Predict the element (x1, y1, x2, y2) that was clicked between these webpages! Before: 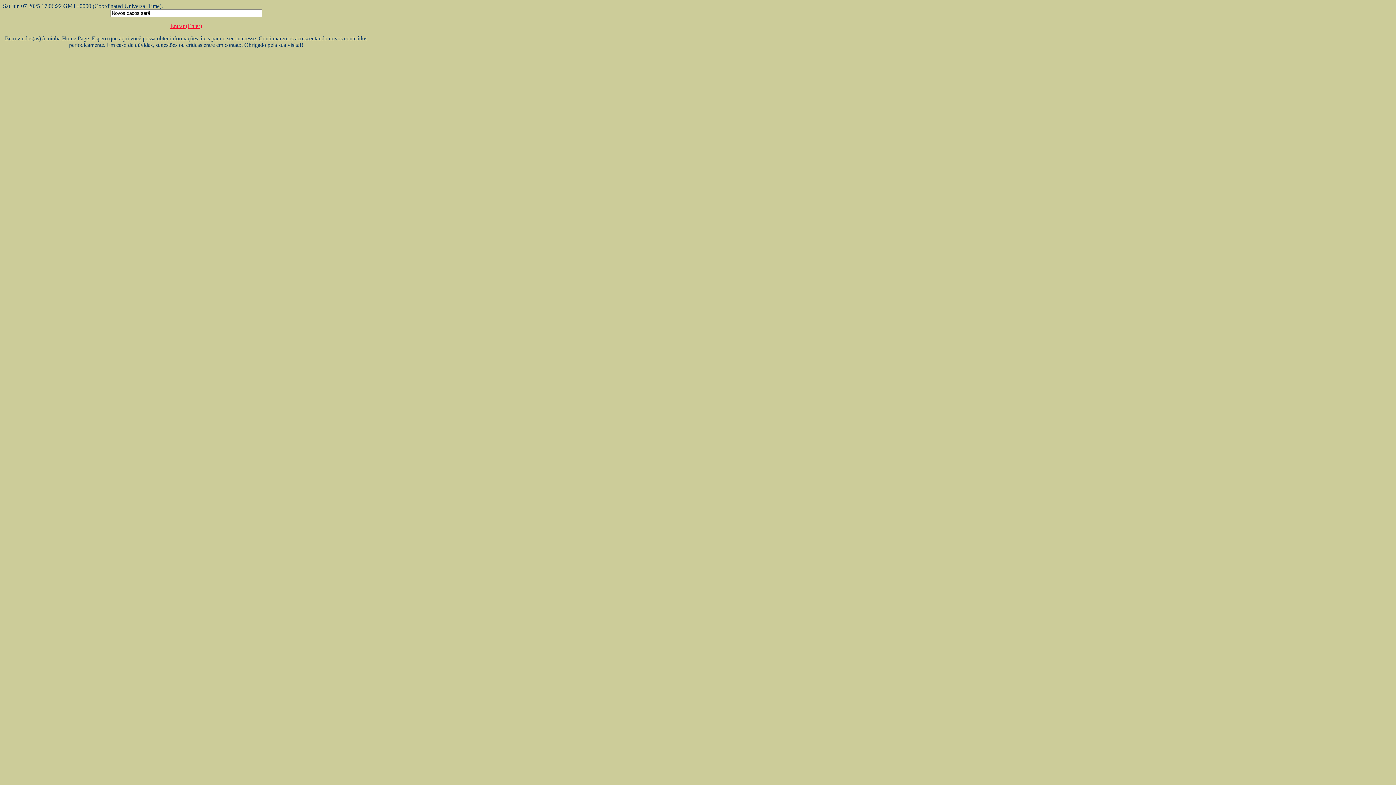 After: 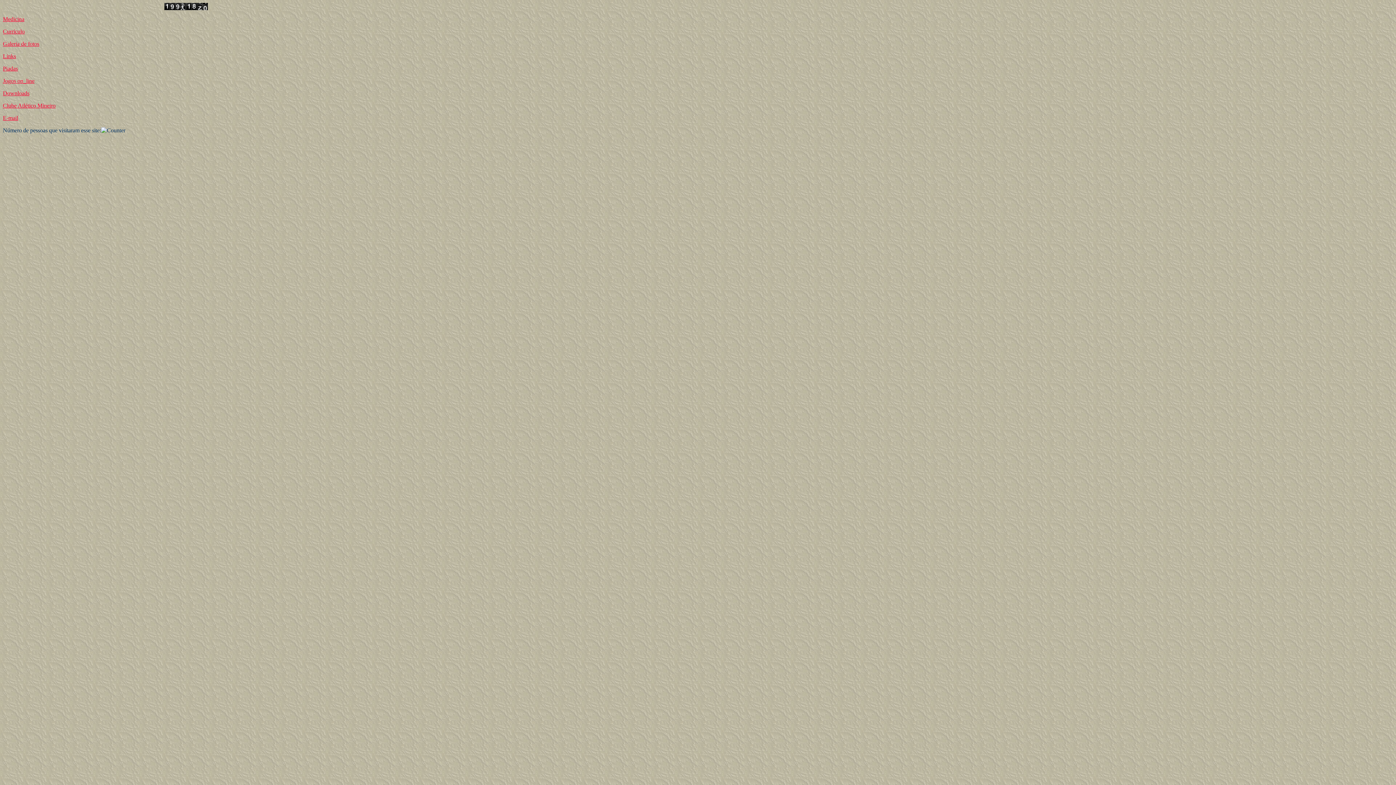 Action: bbox: (170, 22, 202, 29) label: Entrar (Enter)